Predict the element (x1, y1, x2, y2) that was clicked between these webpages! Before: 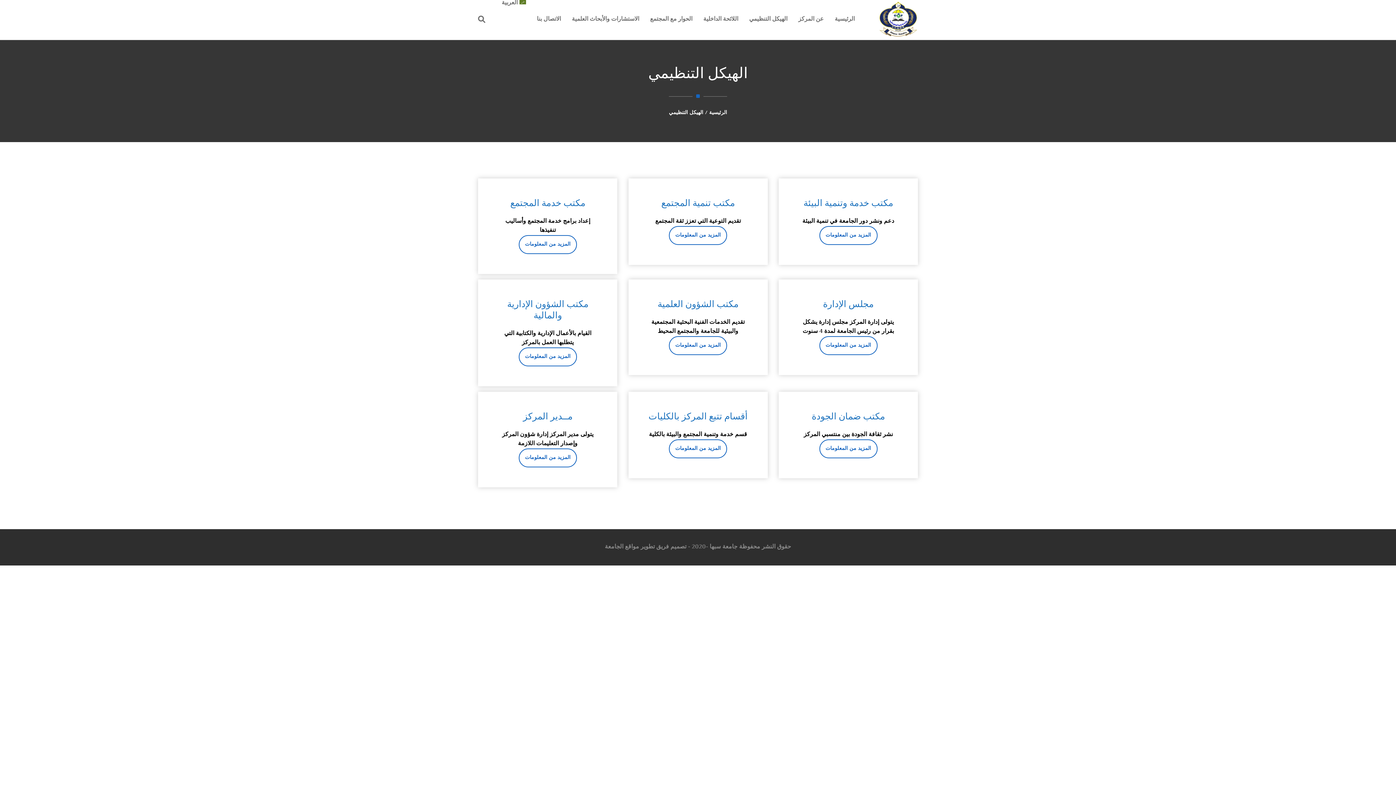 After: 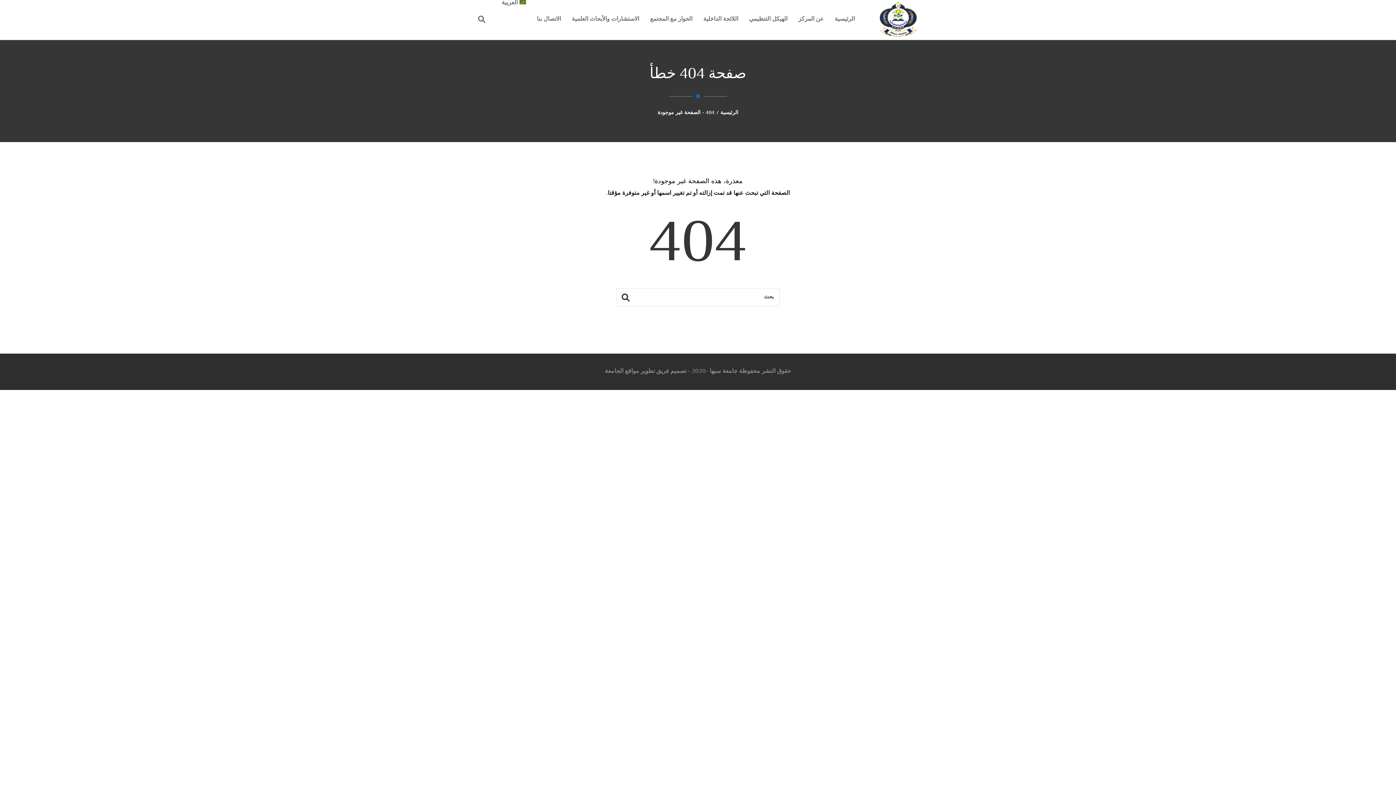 Action: label: الحوار مع المجتمع bbox: (644, 14, 698, 24)